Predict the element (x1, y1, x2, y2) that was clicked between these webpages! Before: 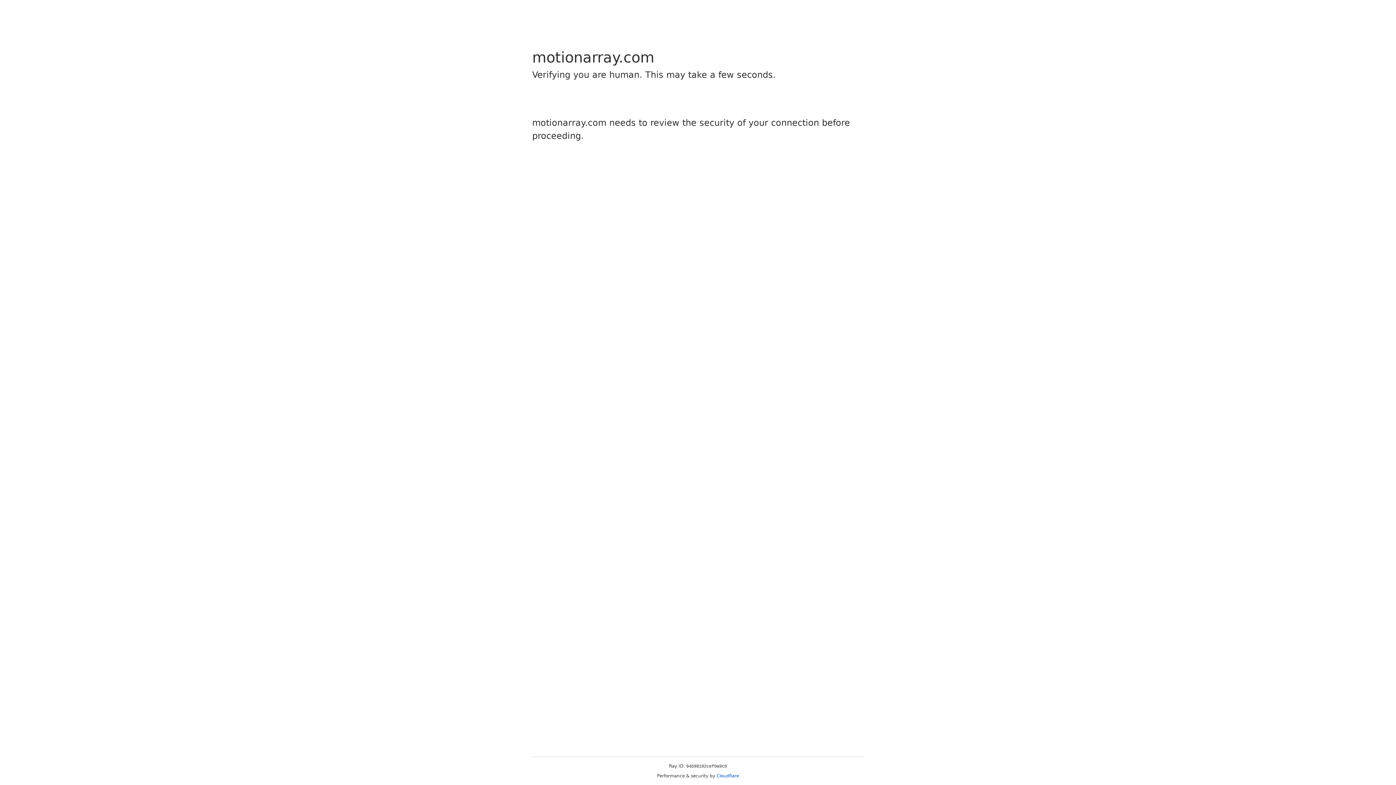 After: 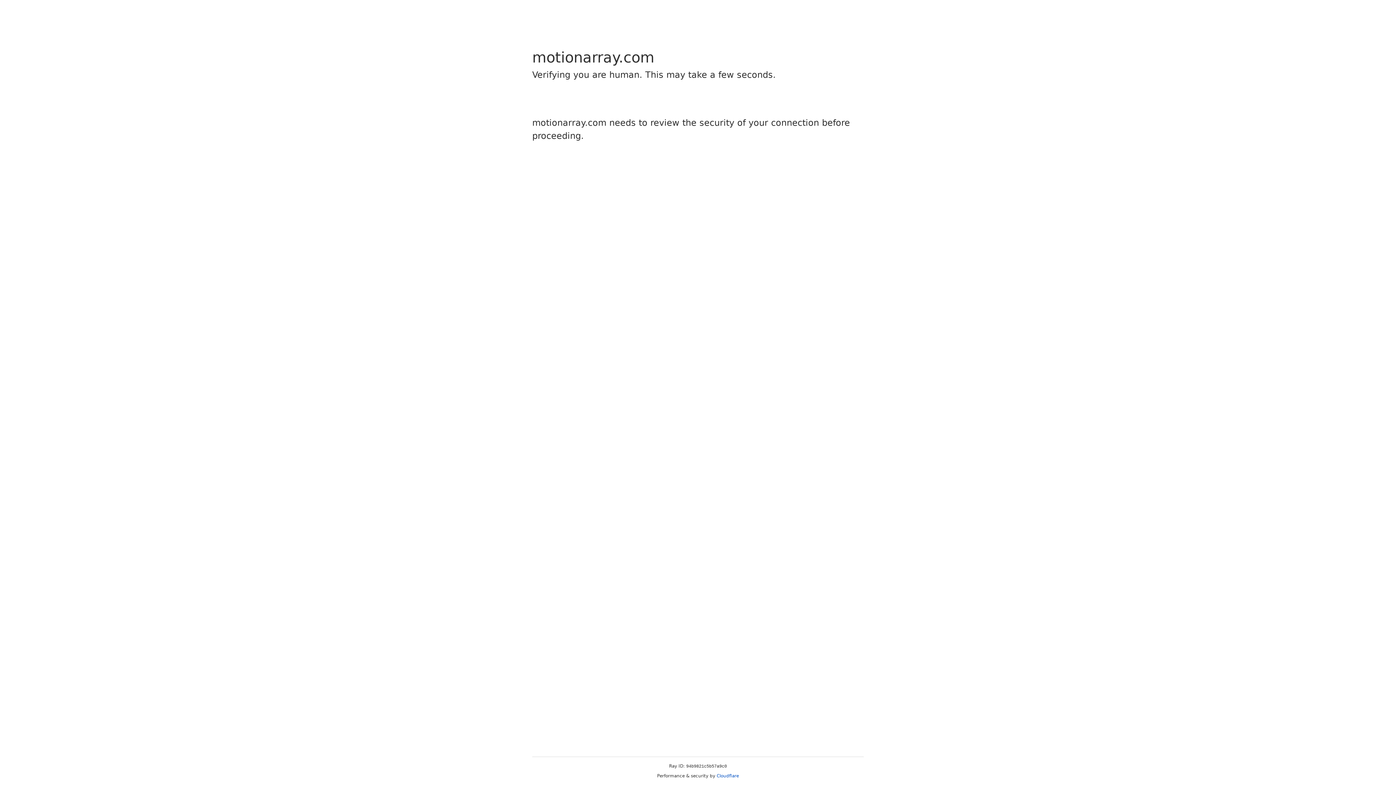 Action: label: Cloudflare bbox: (716, 773, 739, 778)